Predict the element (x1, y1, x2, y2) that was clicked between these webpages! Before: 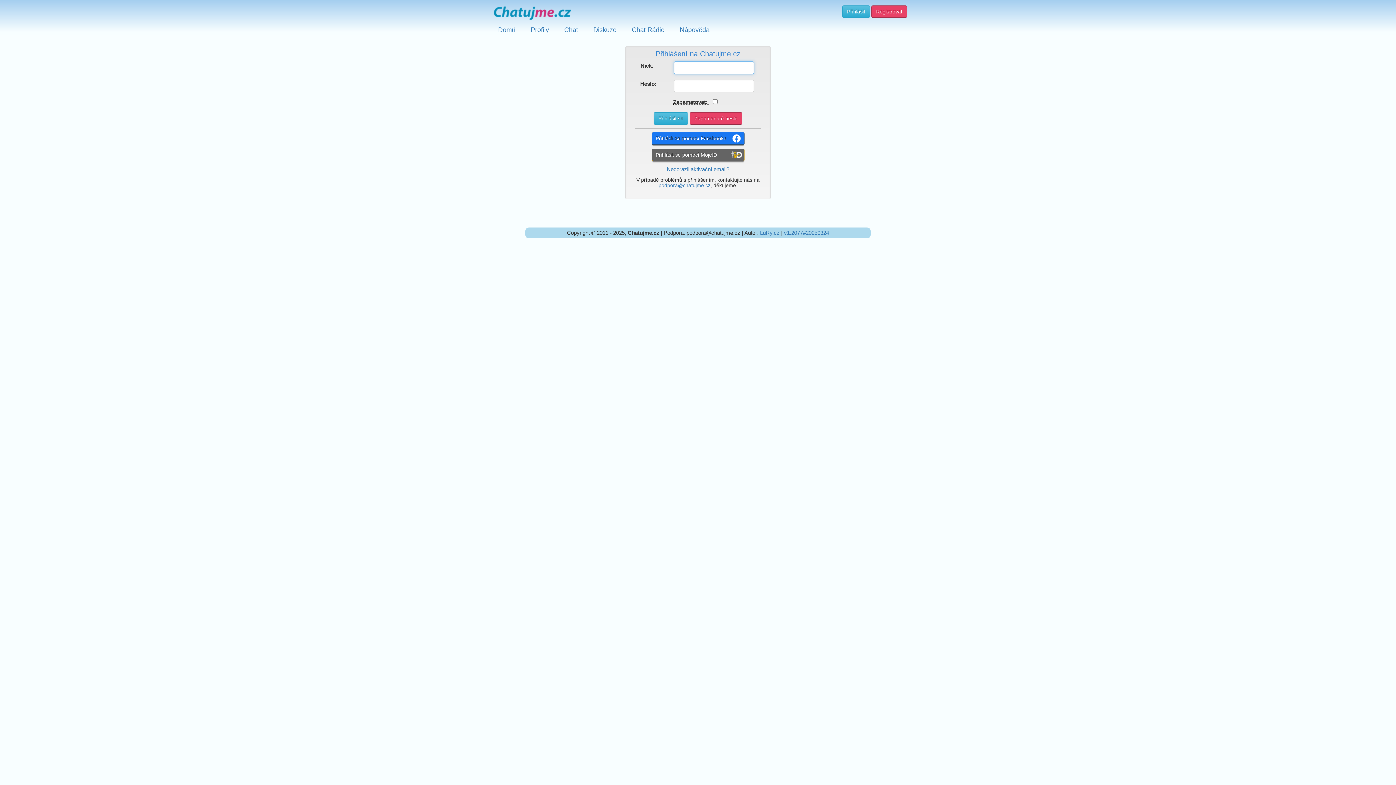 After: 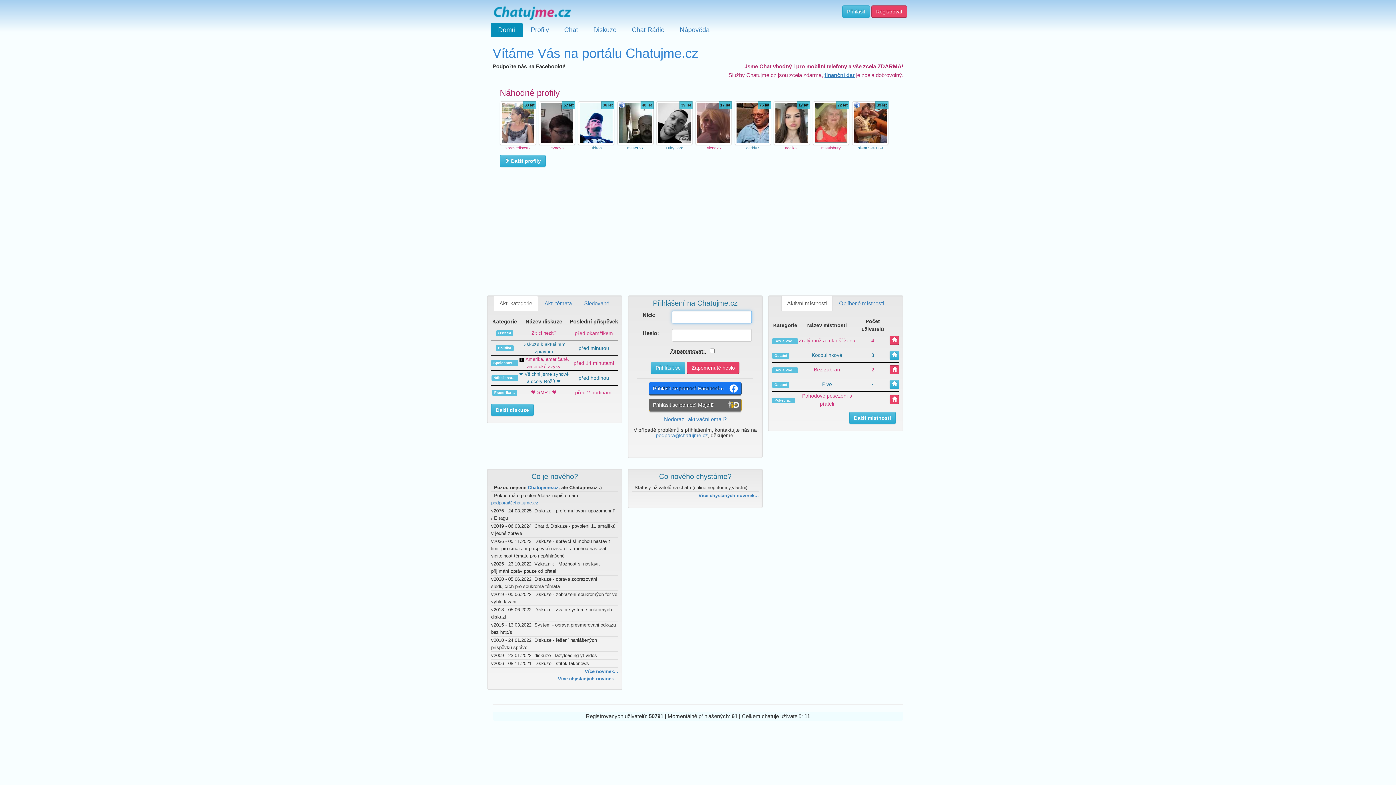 Action: bbox: (490, 0, 573, 22)